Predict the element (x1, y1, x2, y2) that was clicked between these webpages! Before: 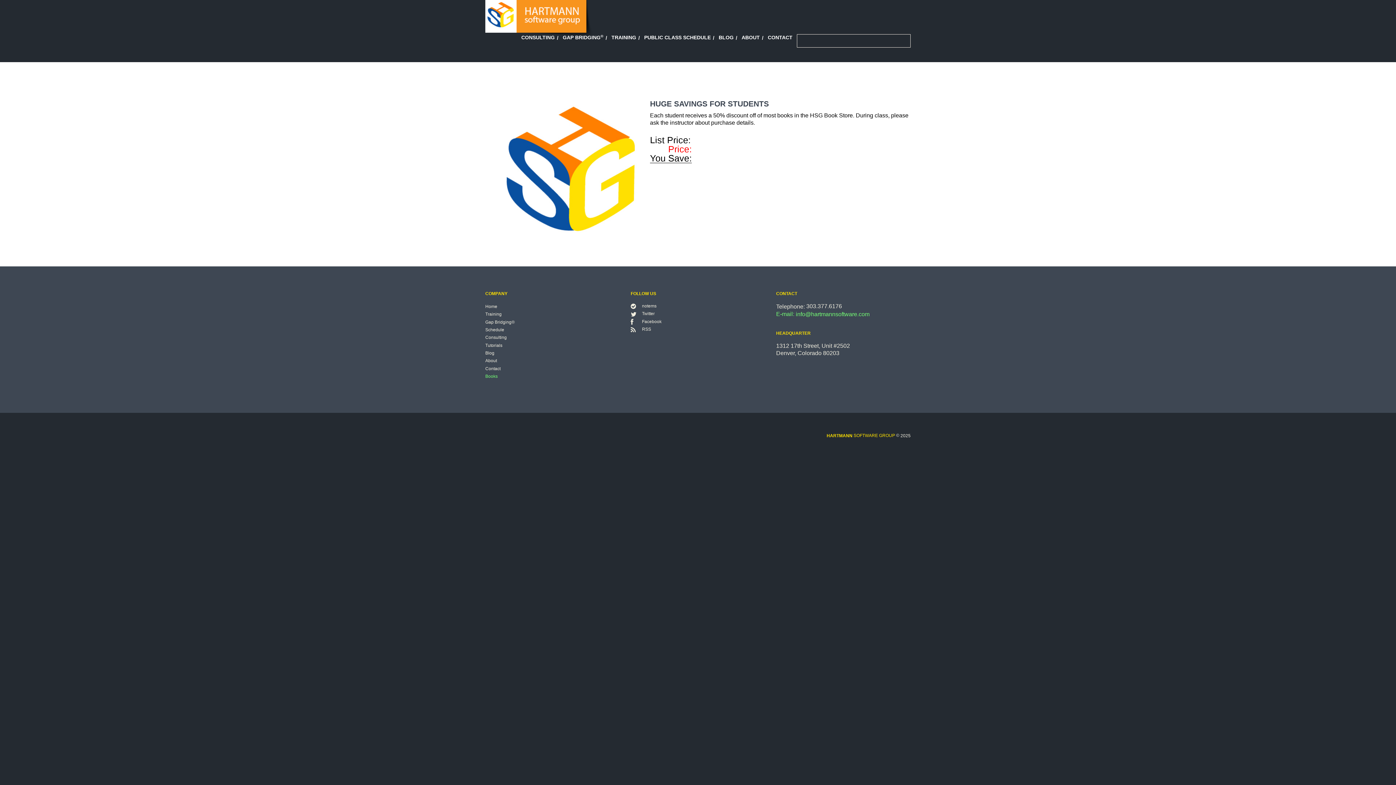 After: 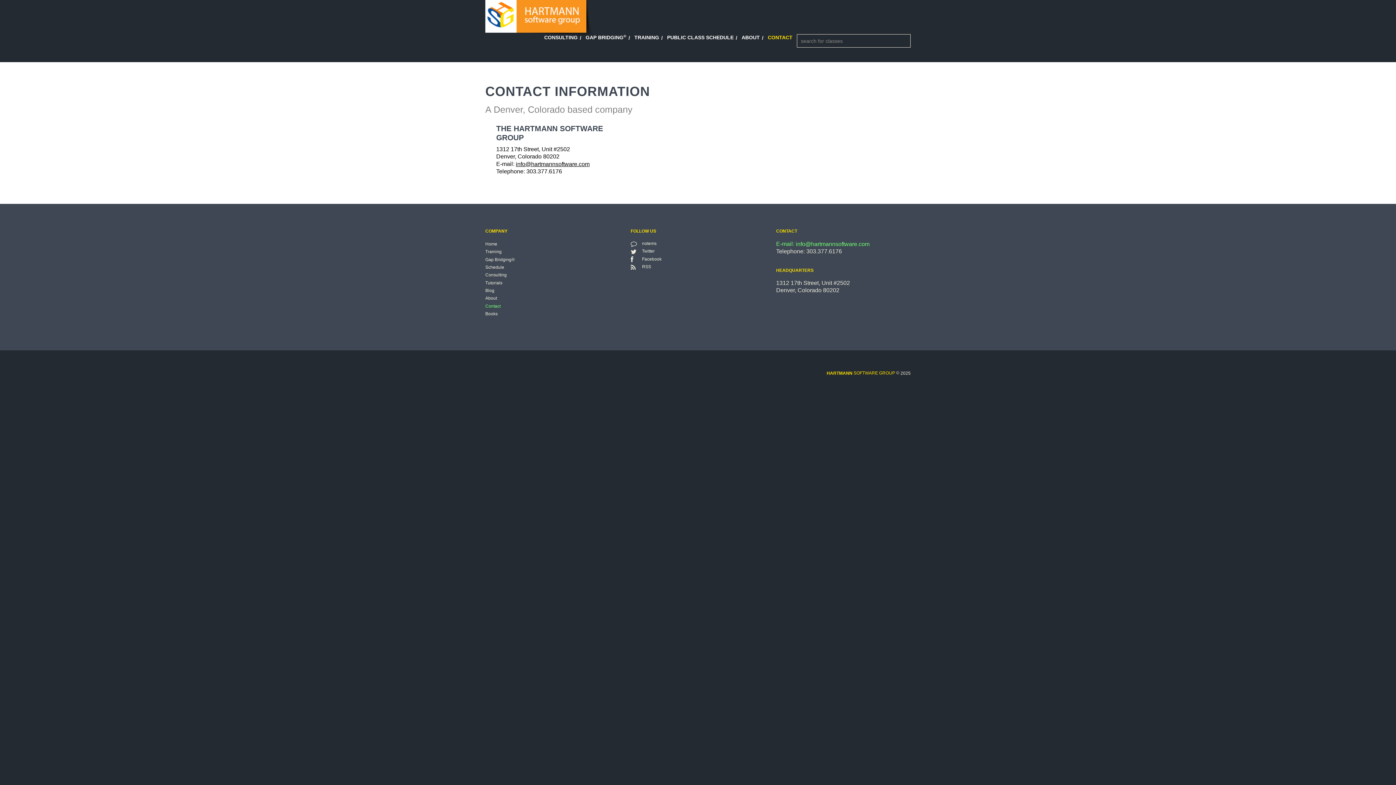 Action: bbox: (768, 34, 792, 40) label: CONTACT